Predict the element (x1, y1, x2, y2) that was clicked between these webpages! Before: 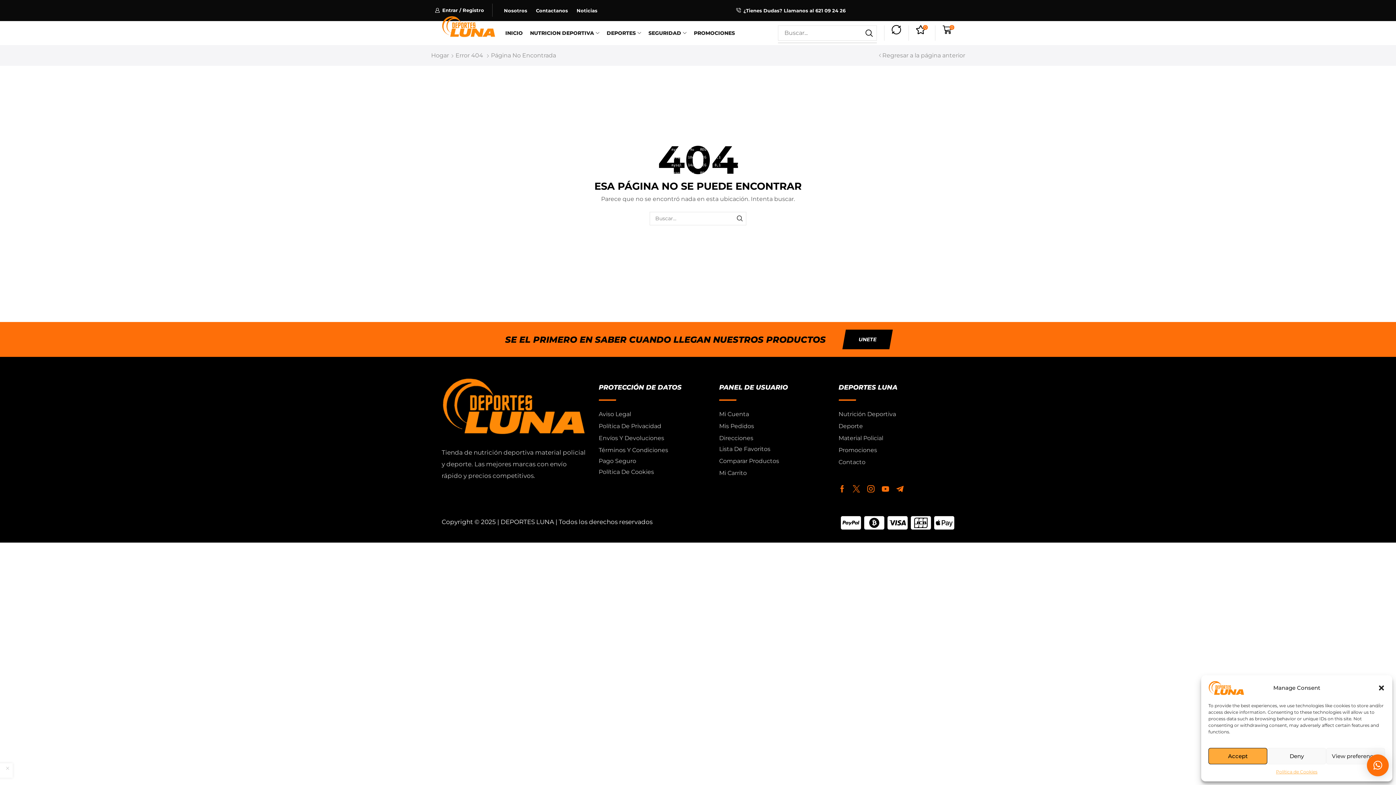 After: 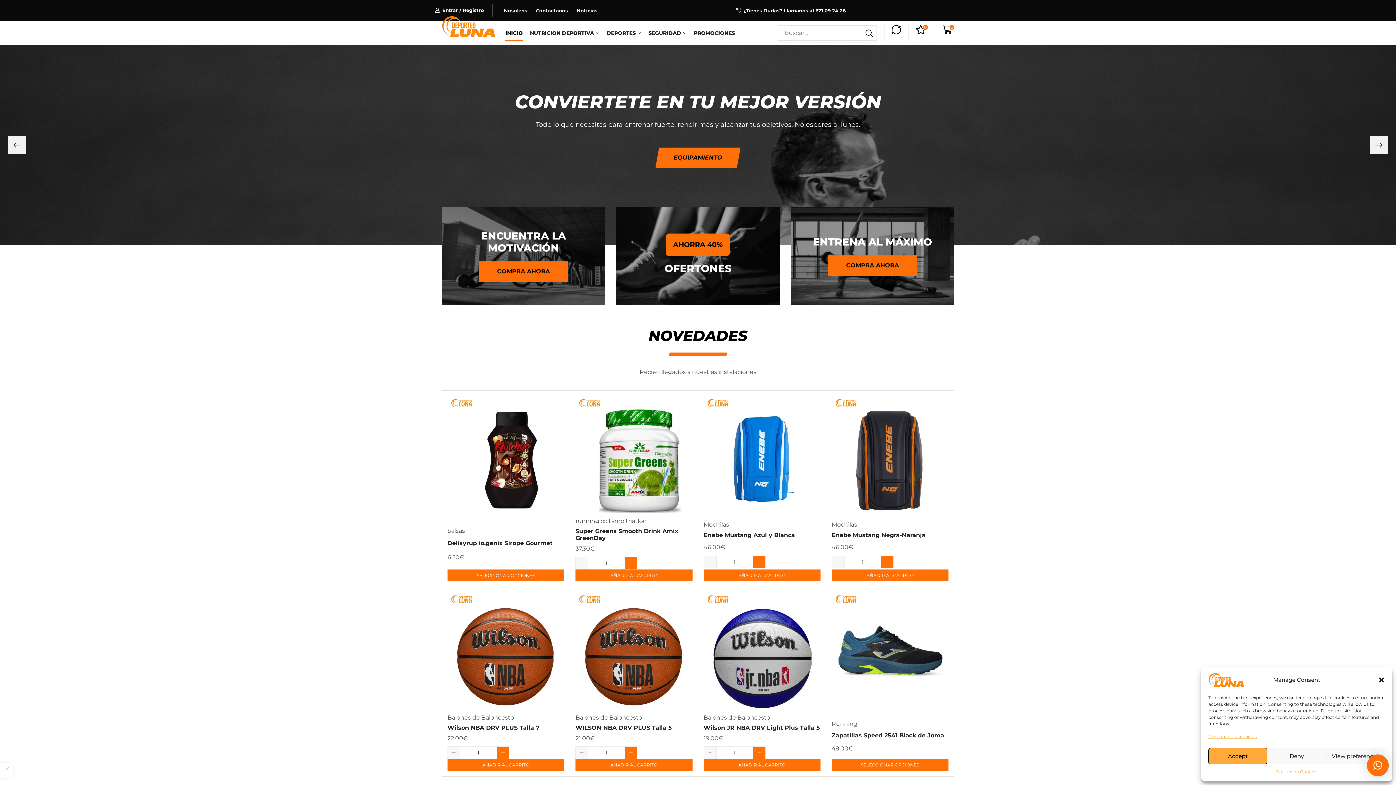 Action: bbox: (719, 409, 827, 421) label: Mi Cuenta